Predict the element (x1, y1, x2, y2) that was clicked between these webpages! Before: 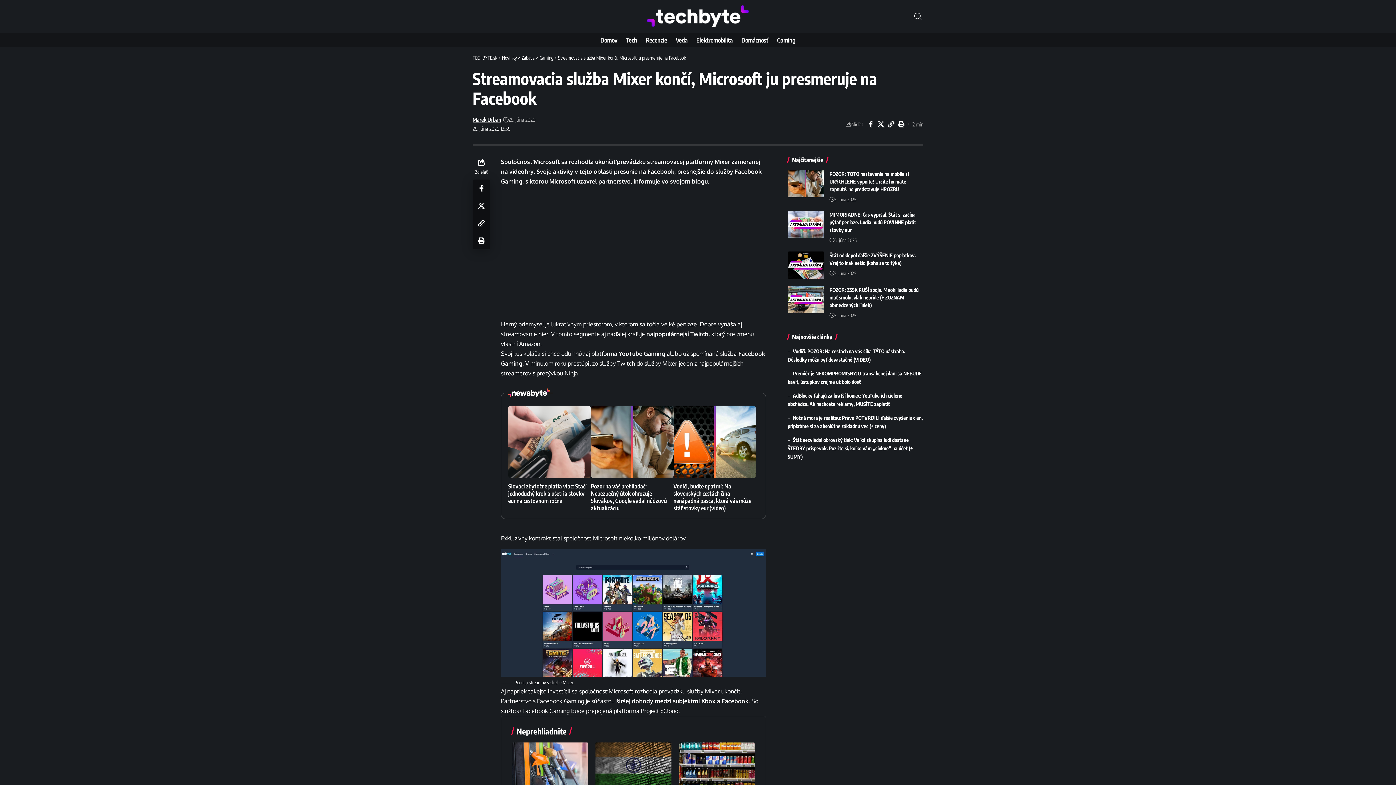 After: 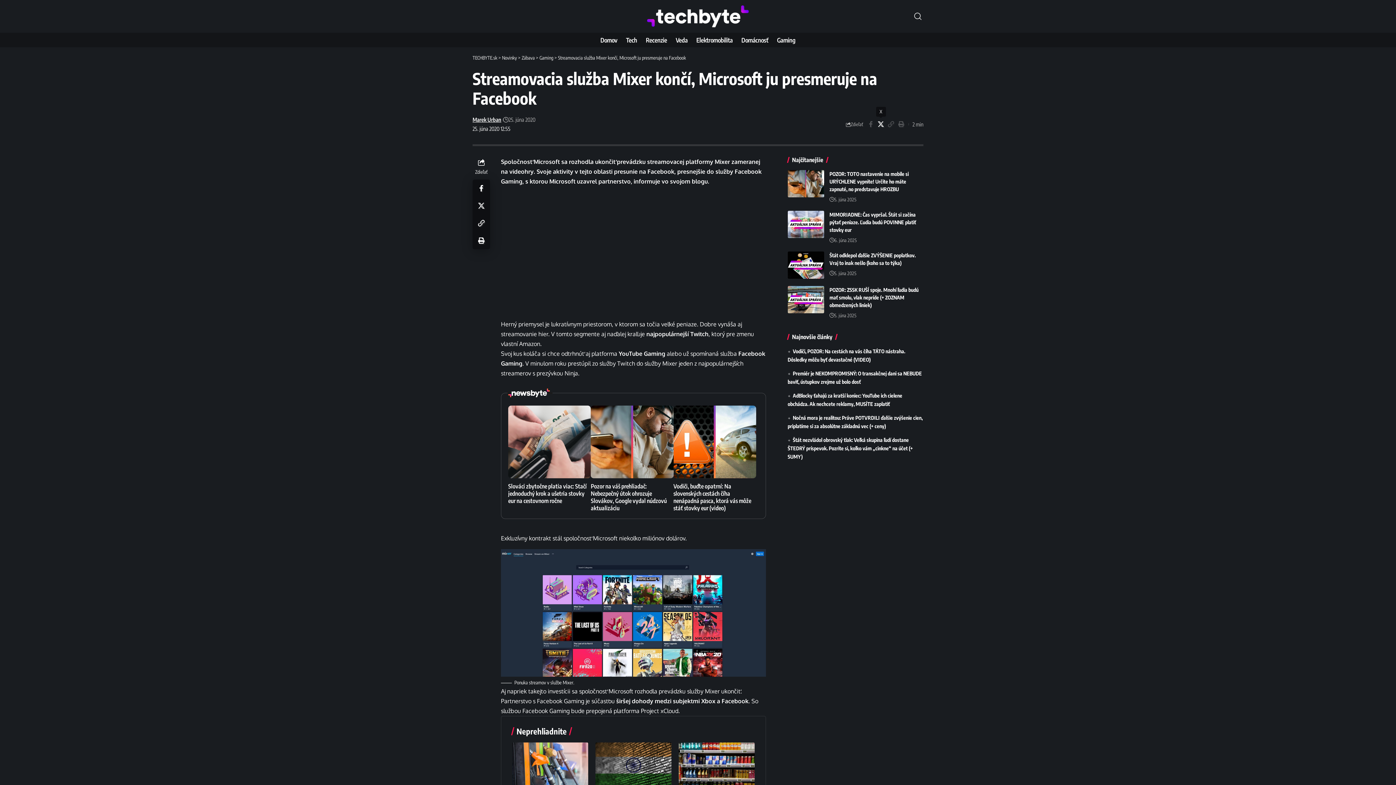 Action: bbox: (876, 118, 886, 130) label: Share on X